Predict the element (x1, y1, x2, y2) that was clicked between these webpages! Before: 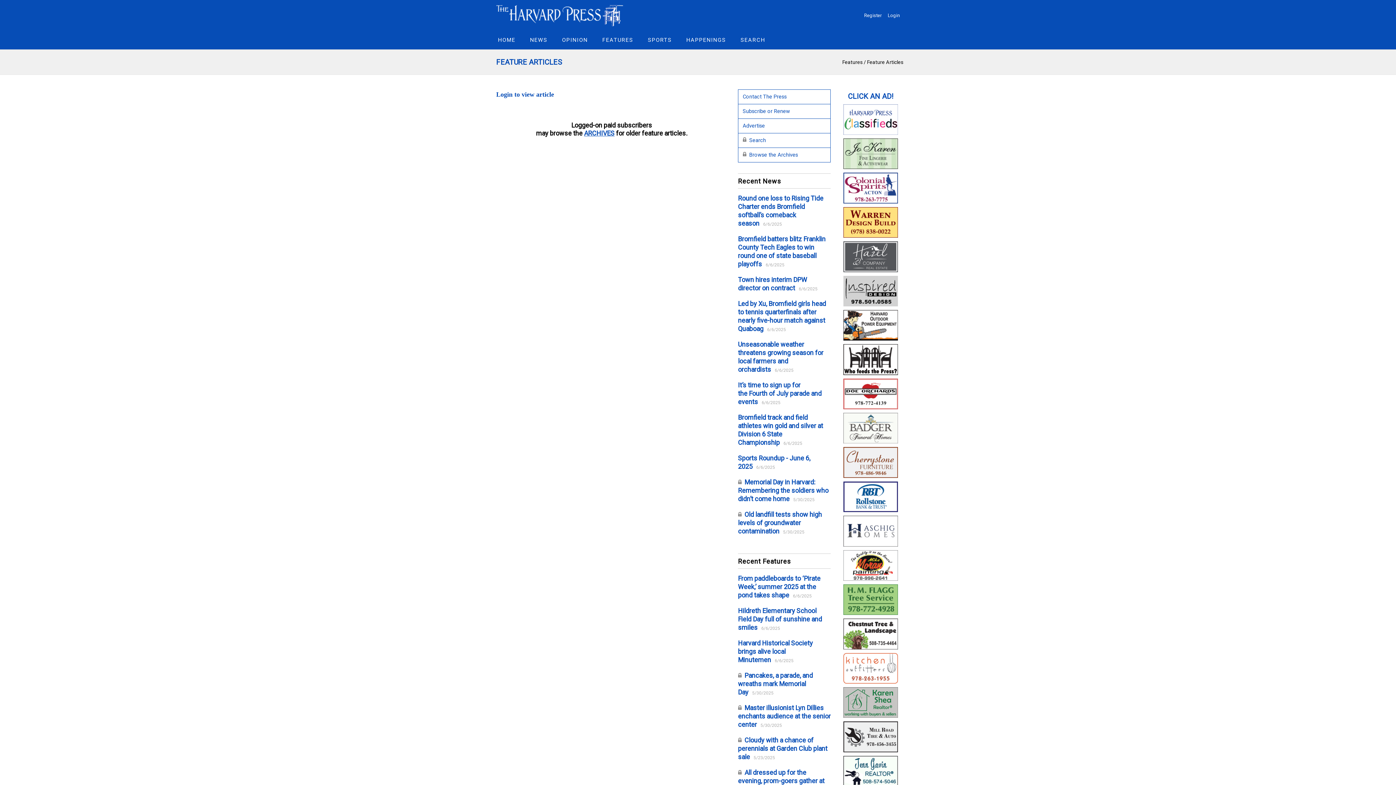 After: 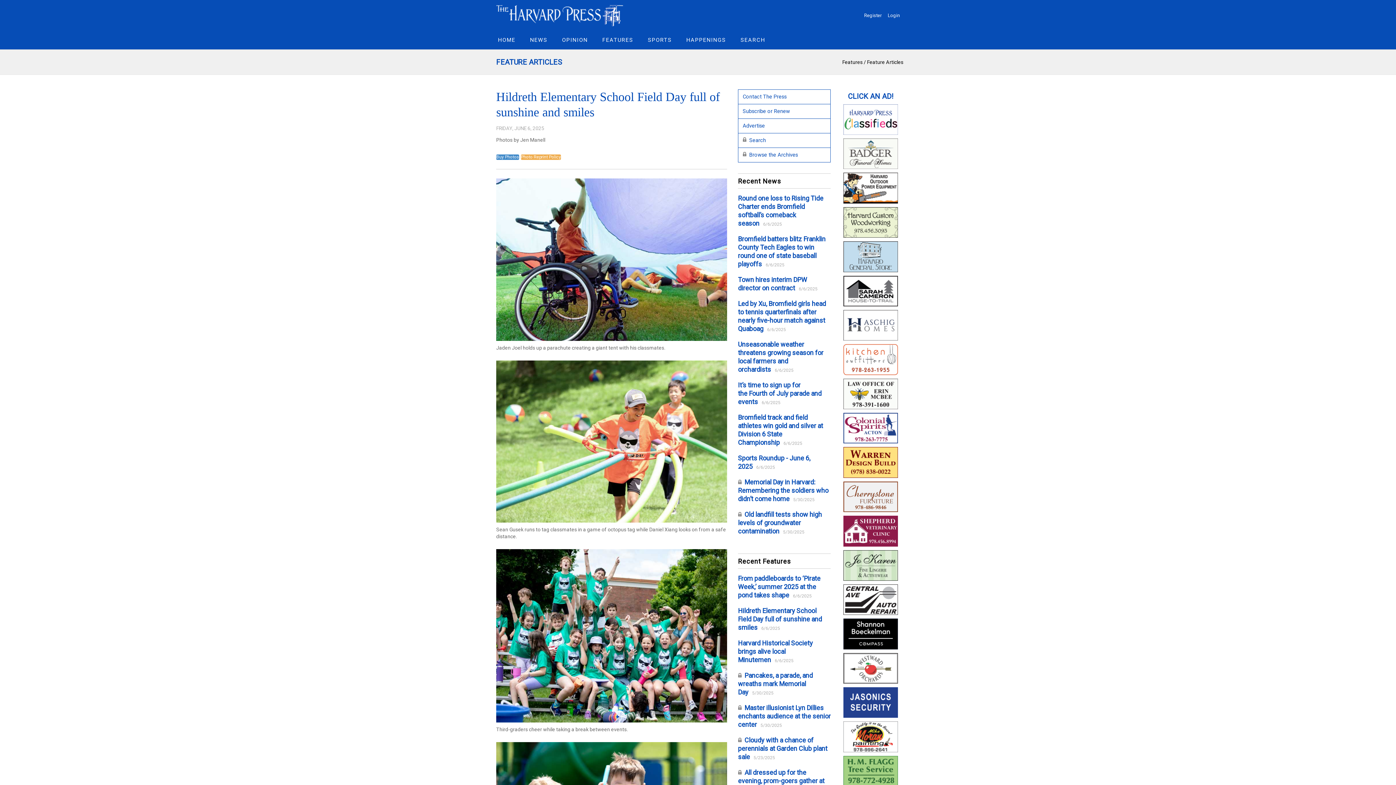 Action: label: Hildreth Elementary School Field Day full of sunshine and smiles bbox: (738, 607, 822, 631)